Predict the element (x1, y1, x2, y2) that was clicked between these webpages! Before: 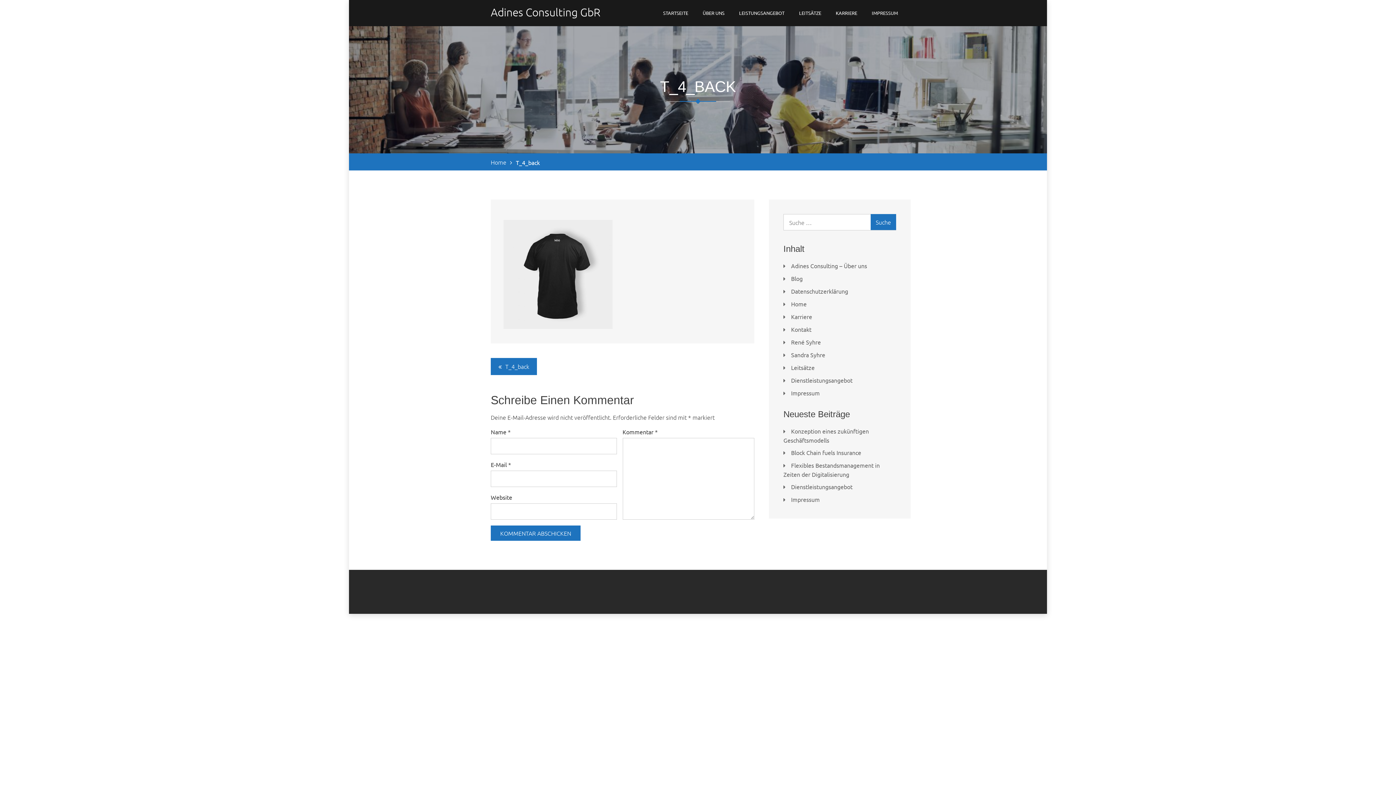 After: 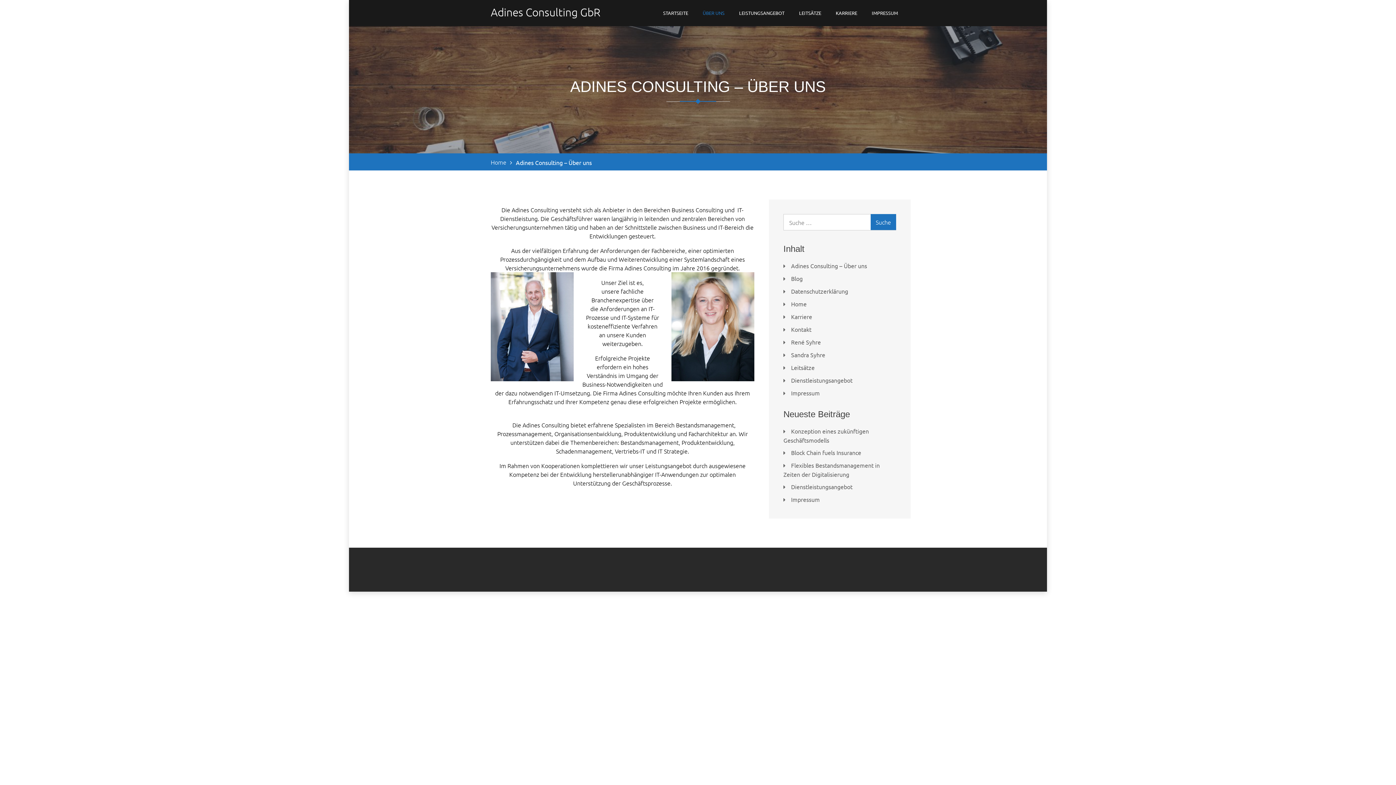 Action: label: ÜBER UNS bbox: (695, 0, 732, 25)